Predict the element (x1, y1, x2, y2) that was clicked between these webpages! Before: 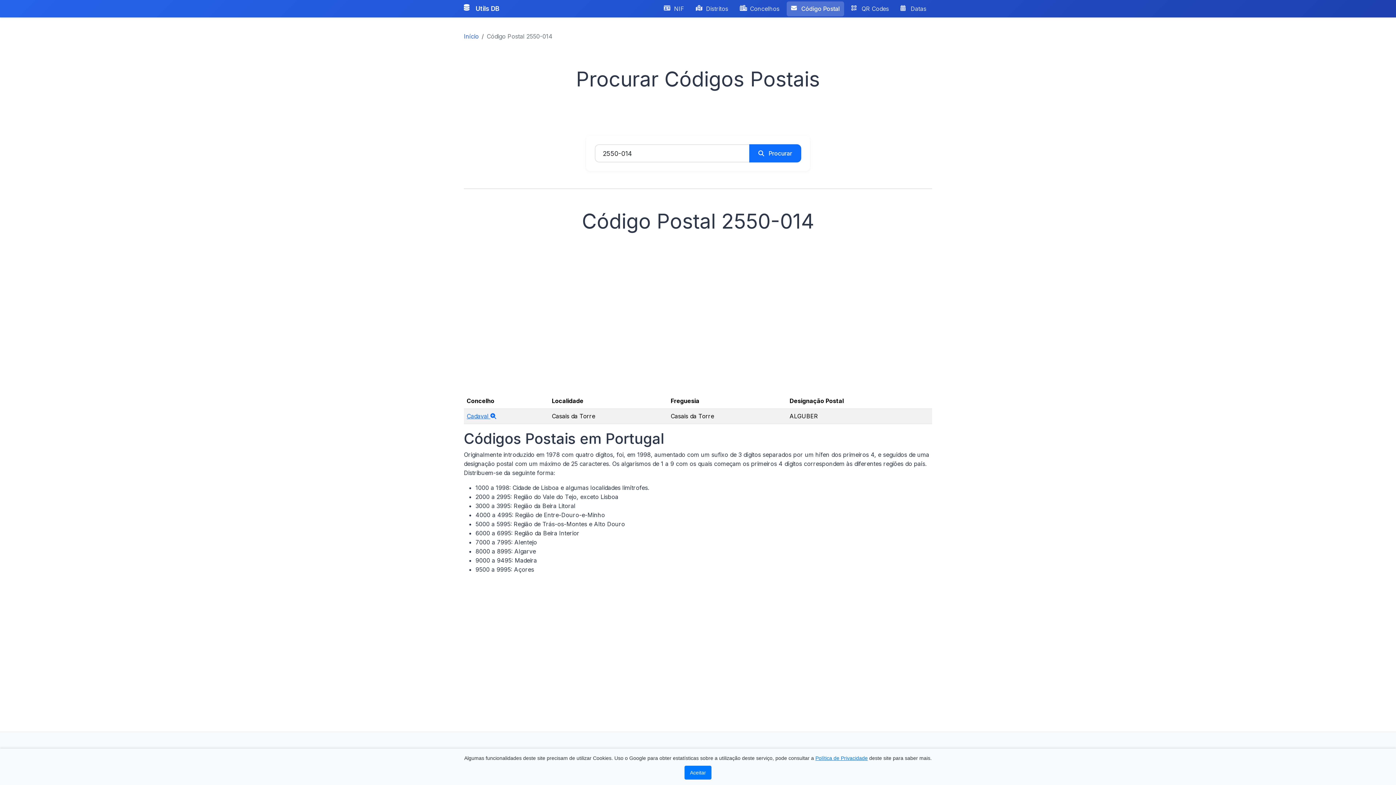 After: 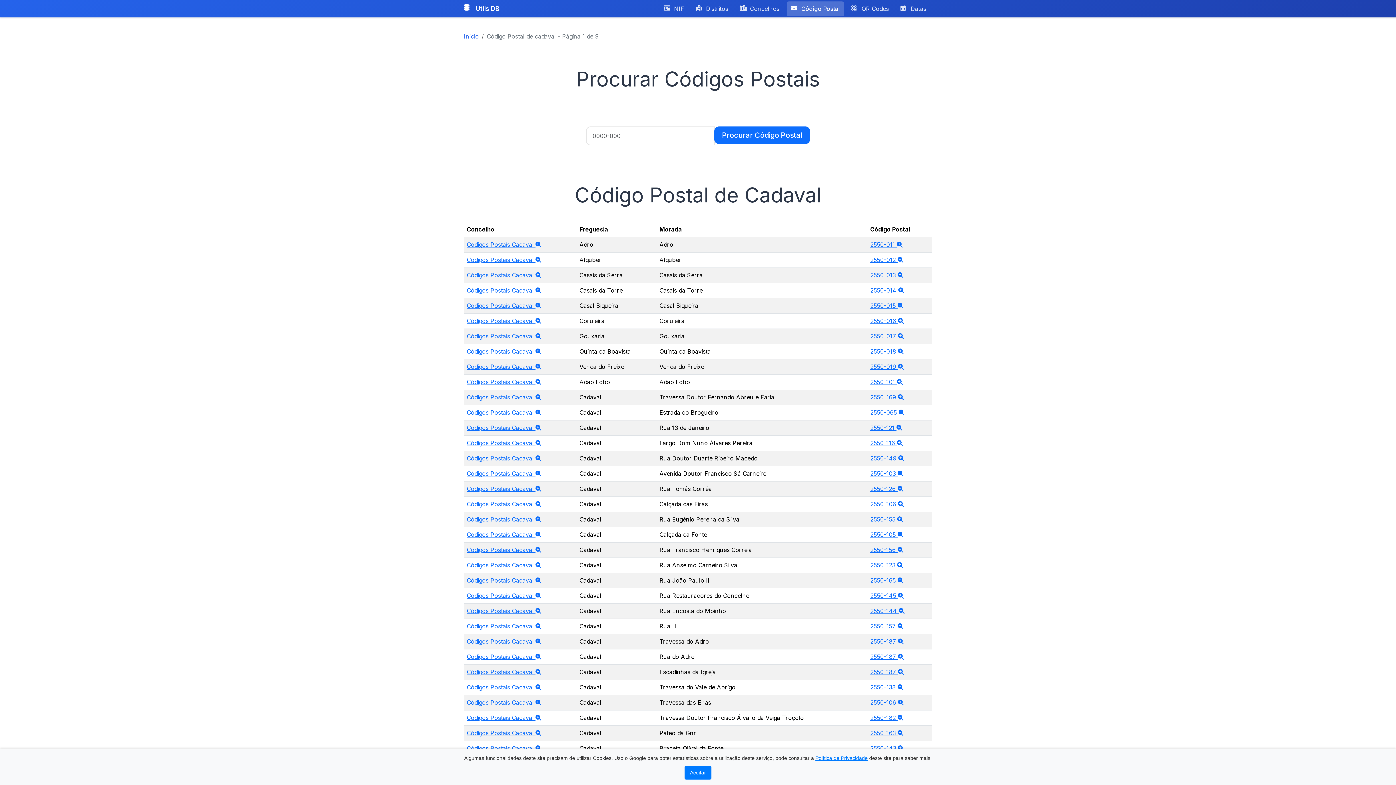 Action: label: Cadaval  bbox: (466, 412, 496, 420)